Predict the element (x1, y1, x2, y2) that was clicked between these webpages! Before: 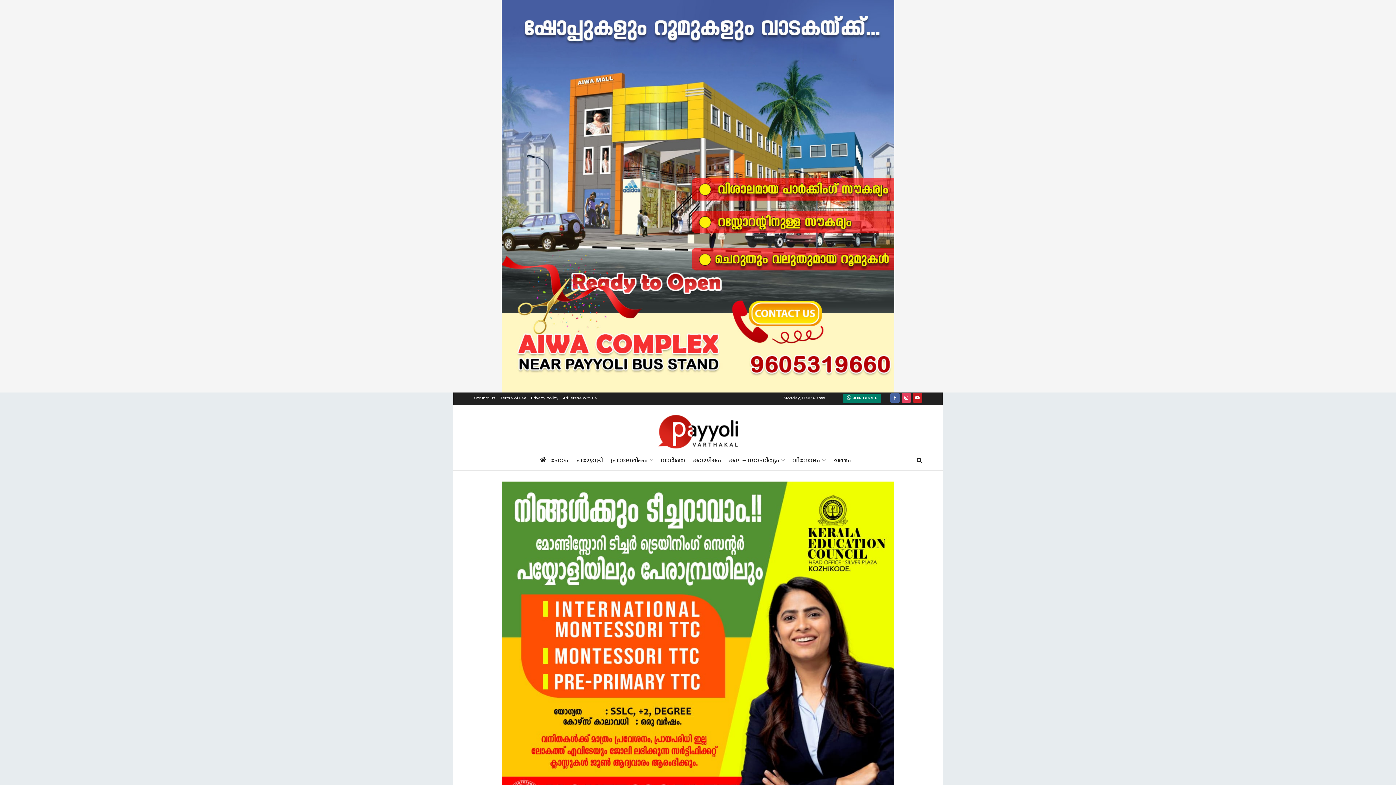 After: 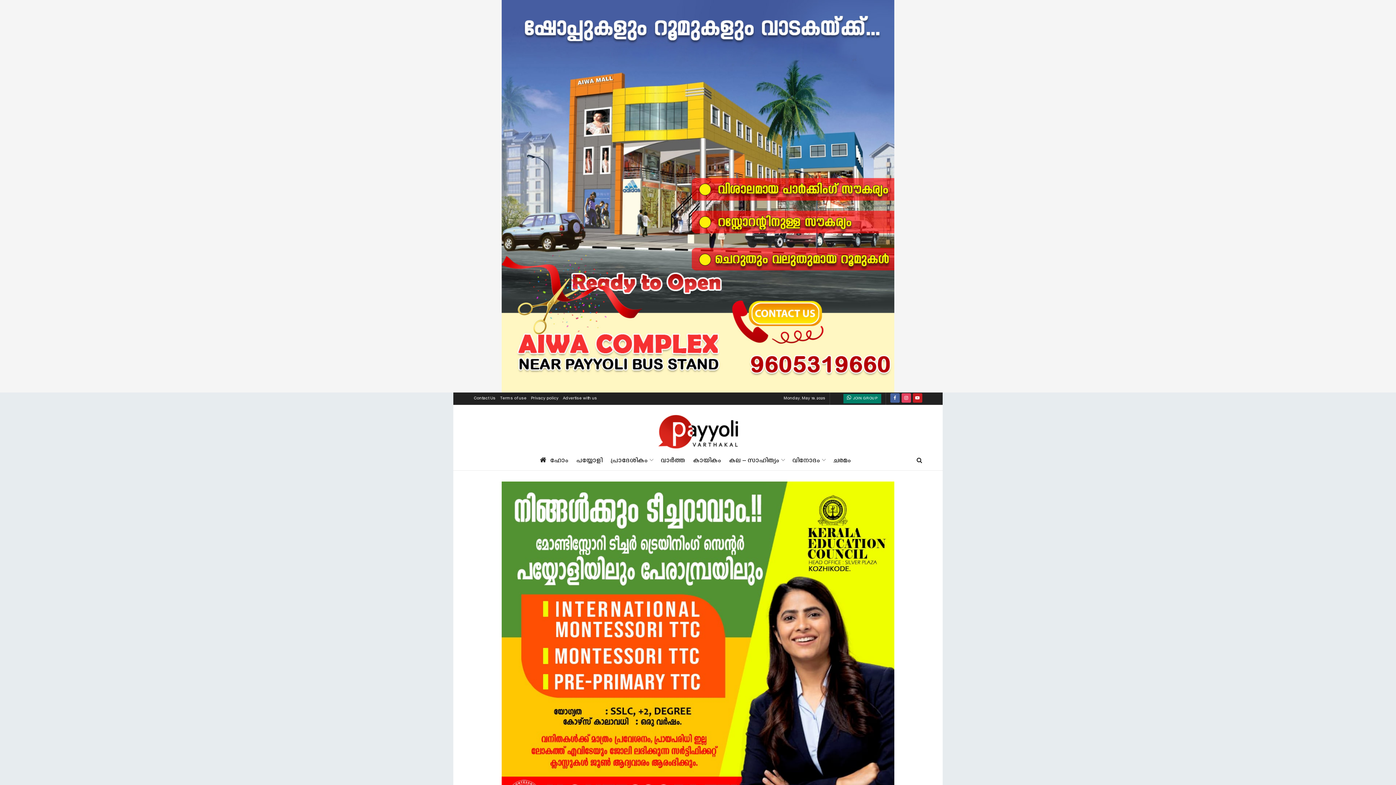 Action: label: Contact Us bbox: (474, 392, 495, 405)